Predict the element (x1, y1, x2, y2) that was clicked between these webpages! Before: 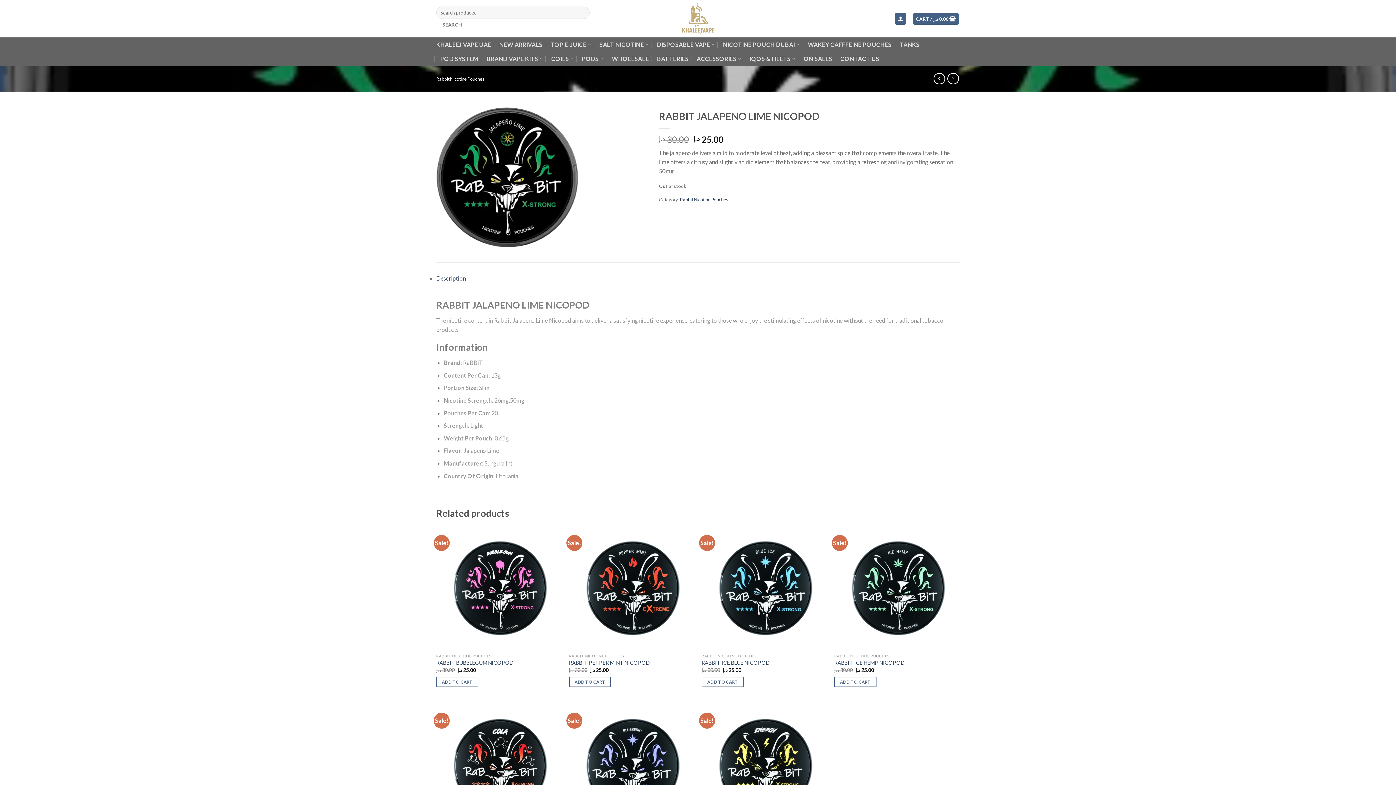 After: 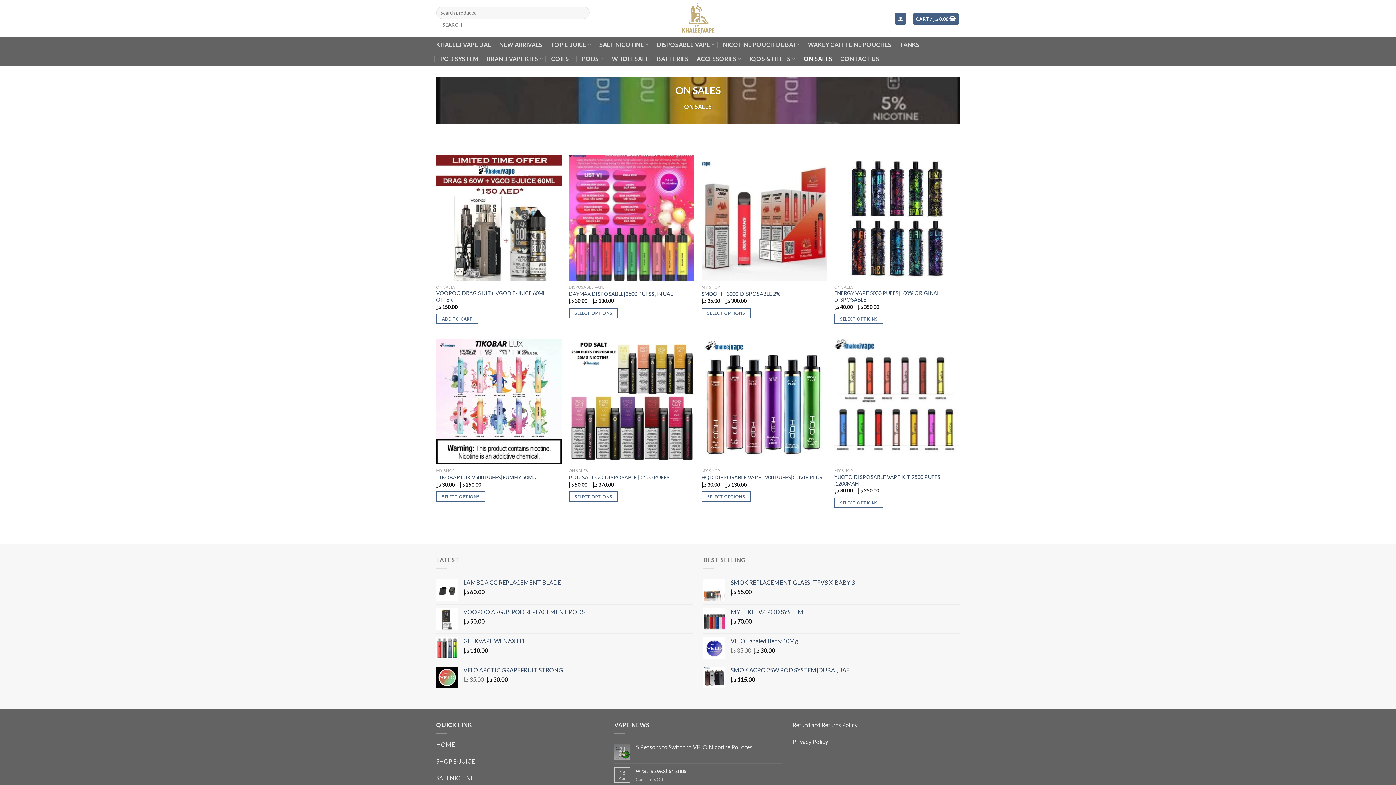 Action: bbox: (803, 54, 832, 62) label: ON SALES